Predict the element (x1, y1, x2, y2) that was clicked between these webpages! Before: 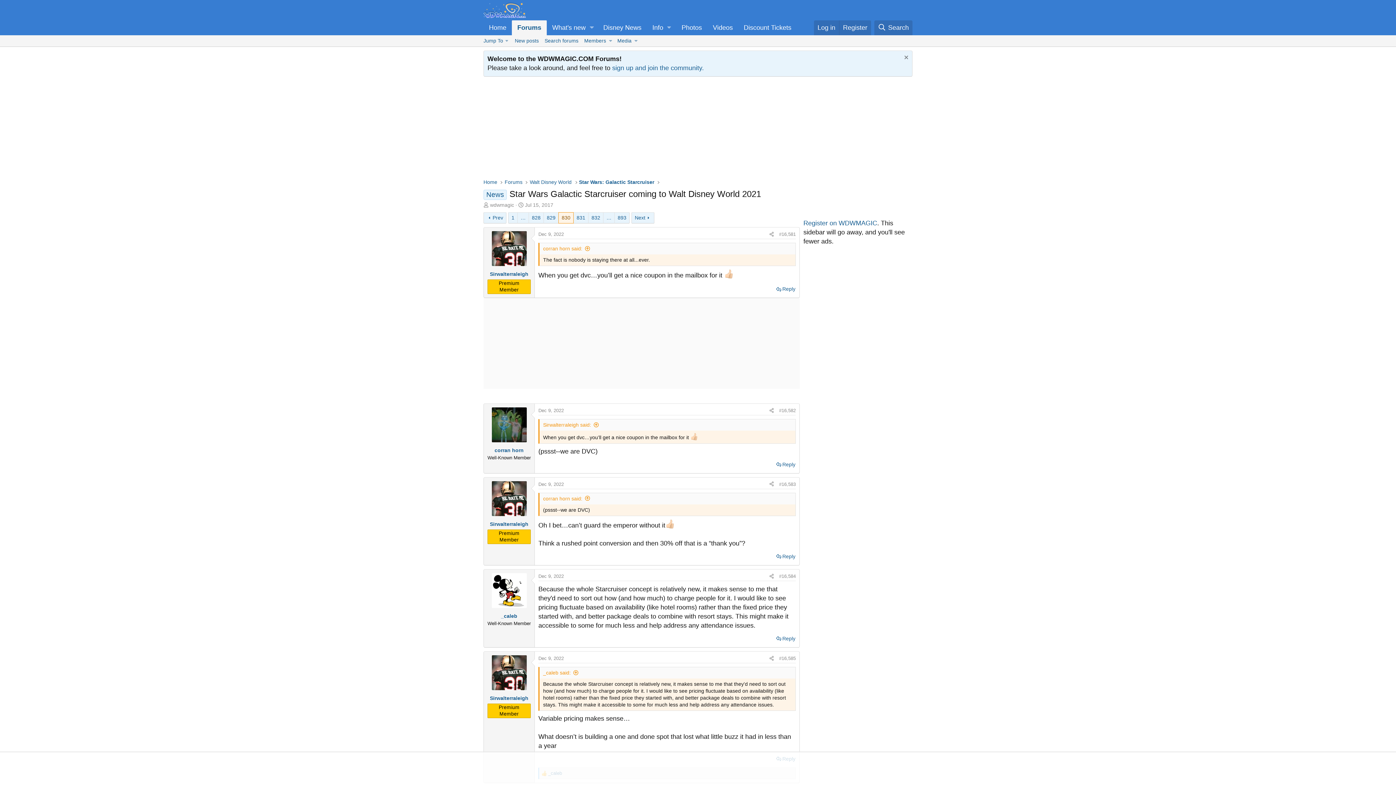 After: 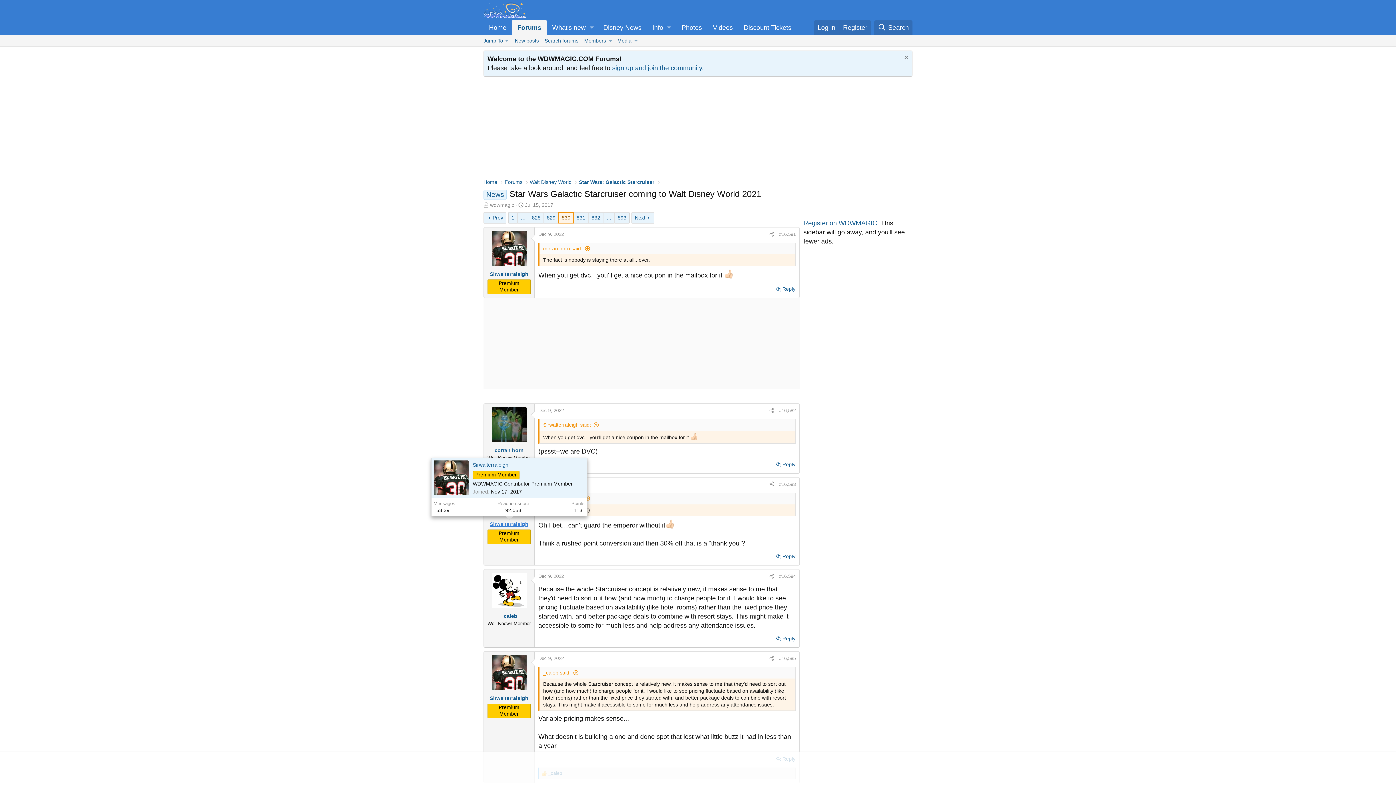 Action: label: Sirwalterraleigh bbox: (490, 520, 528, 527)